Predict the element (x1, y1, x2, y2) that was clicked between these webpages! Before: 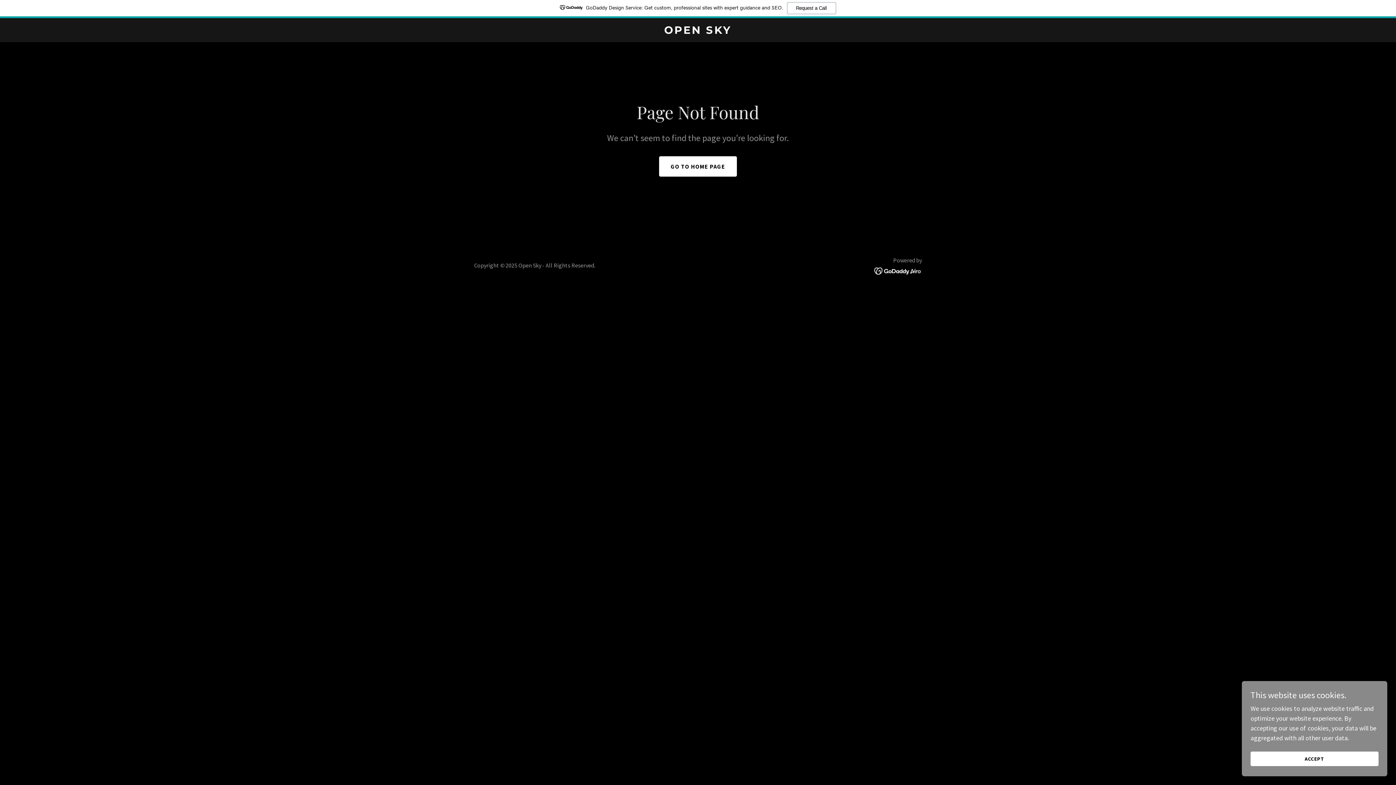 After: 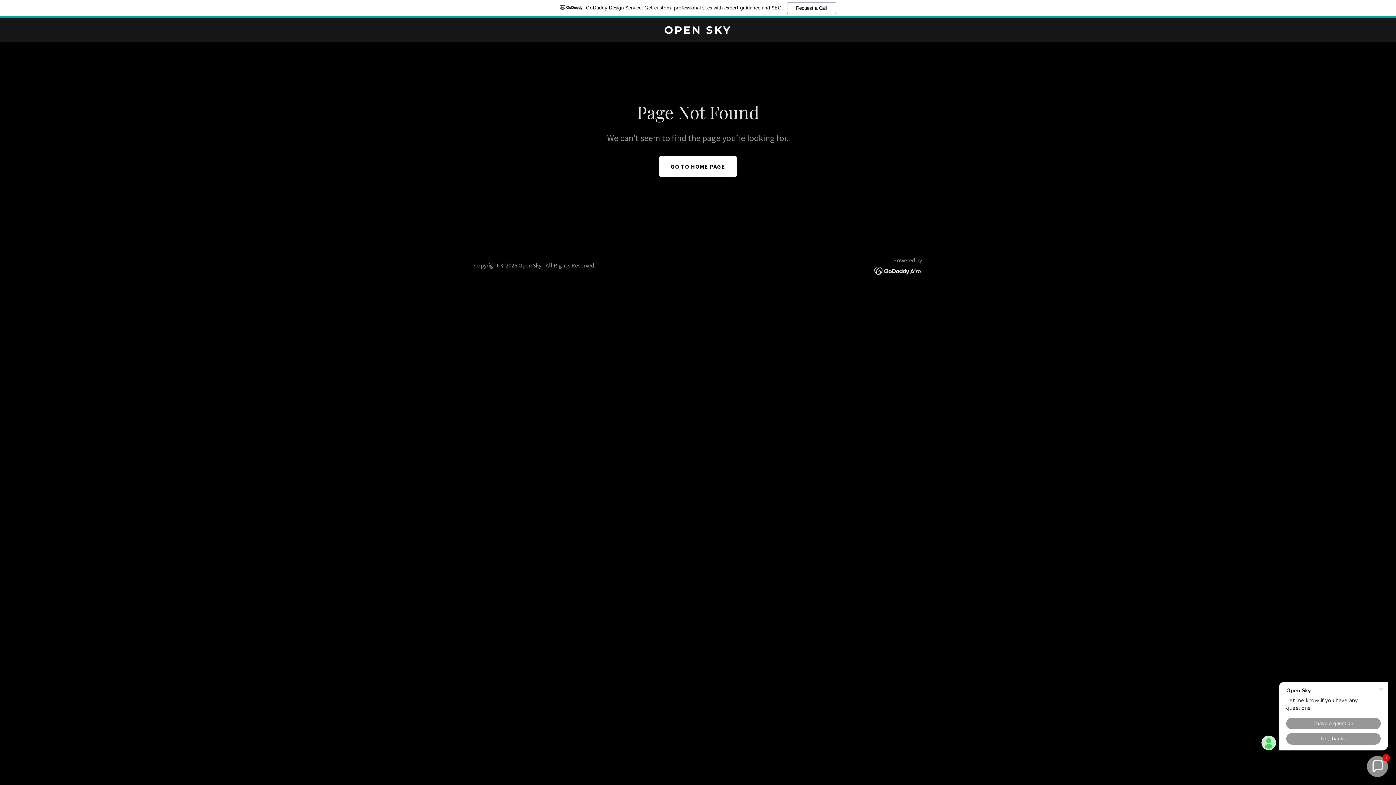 Action: label: ACCEPT bbox: (1250, 752, 1378, 766)